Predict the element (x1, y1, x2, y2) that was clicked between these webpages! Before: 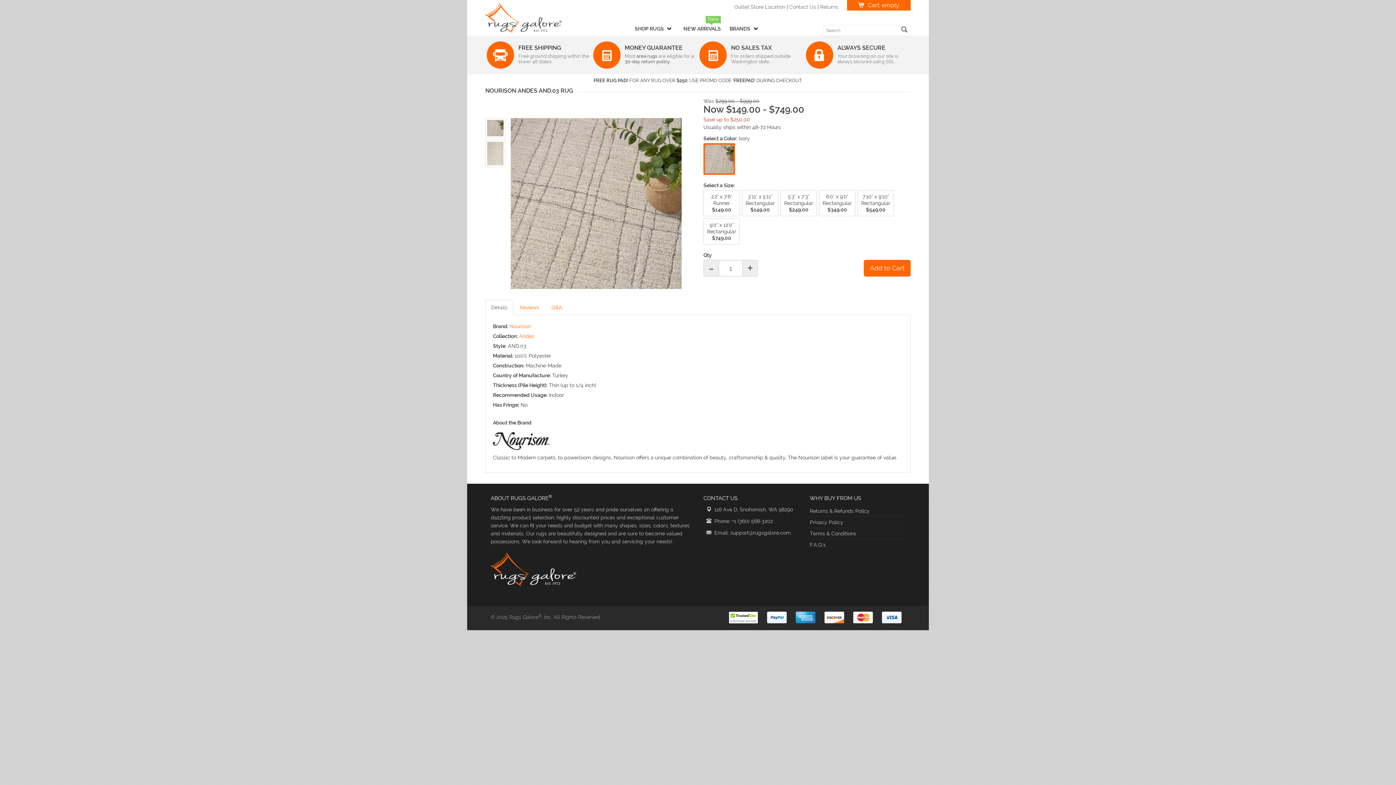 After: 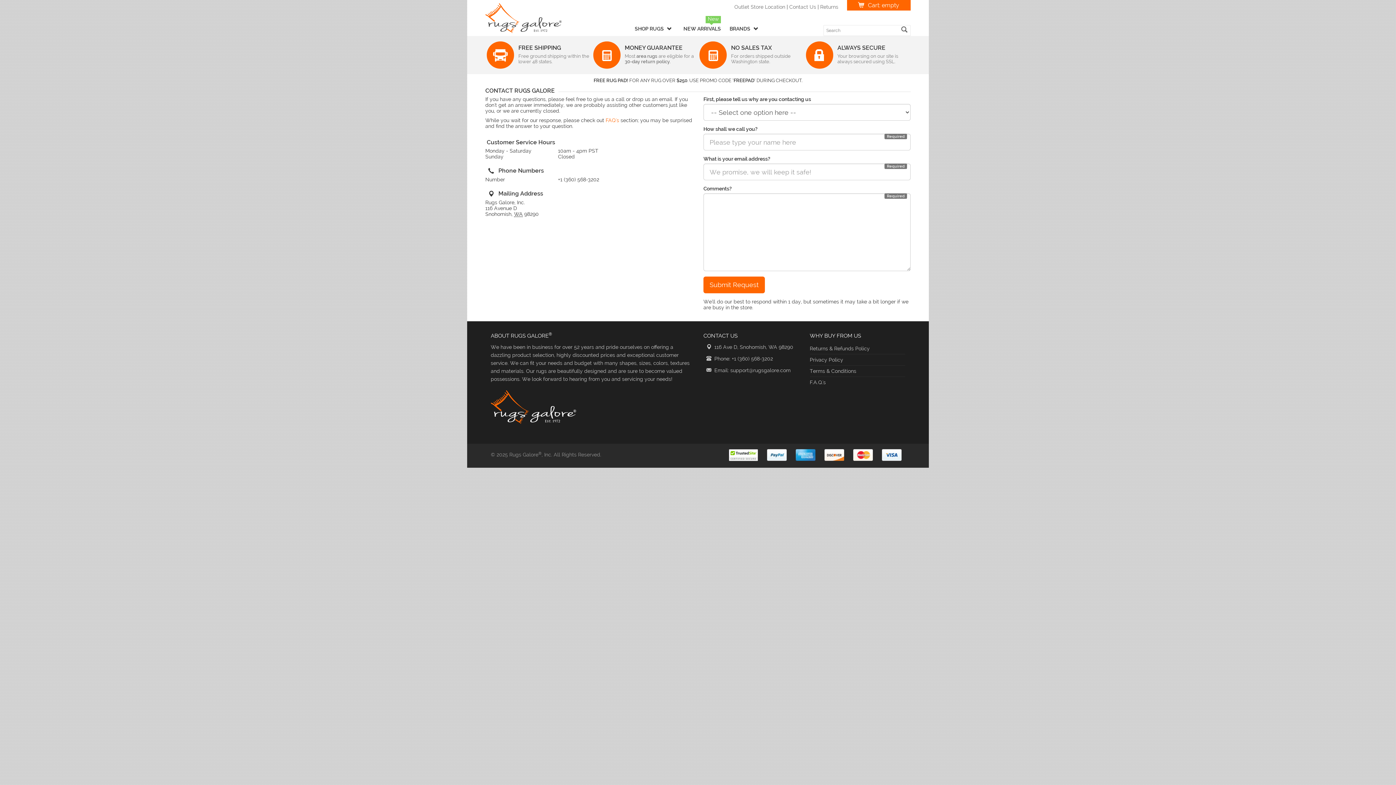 Action: bbox: (789, 4, 816, 9) label: Contact Us